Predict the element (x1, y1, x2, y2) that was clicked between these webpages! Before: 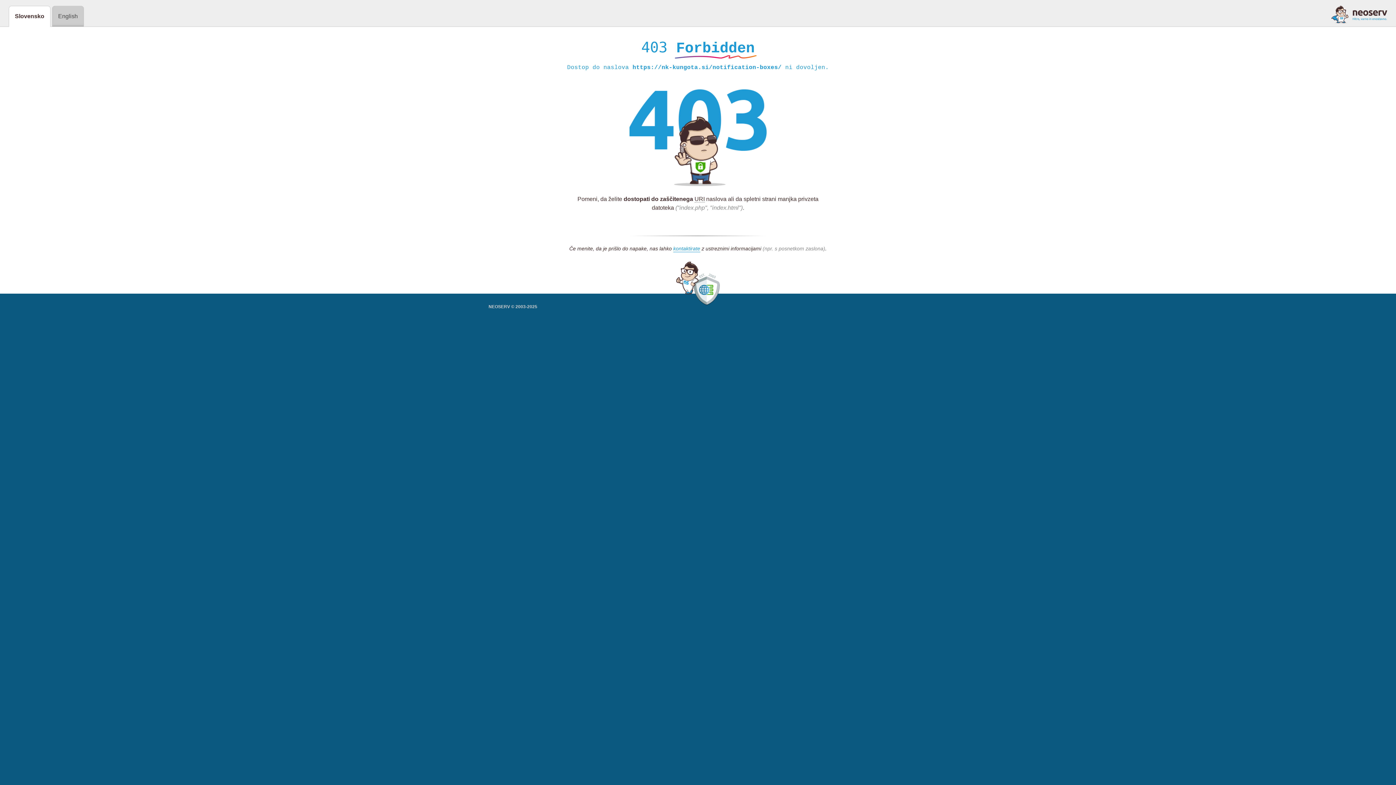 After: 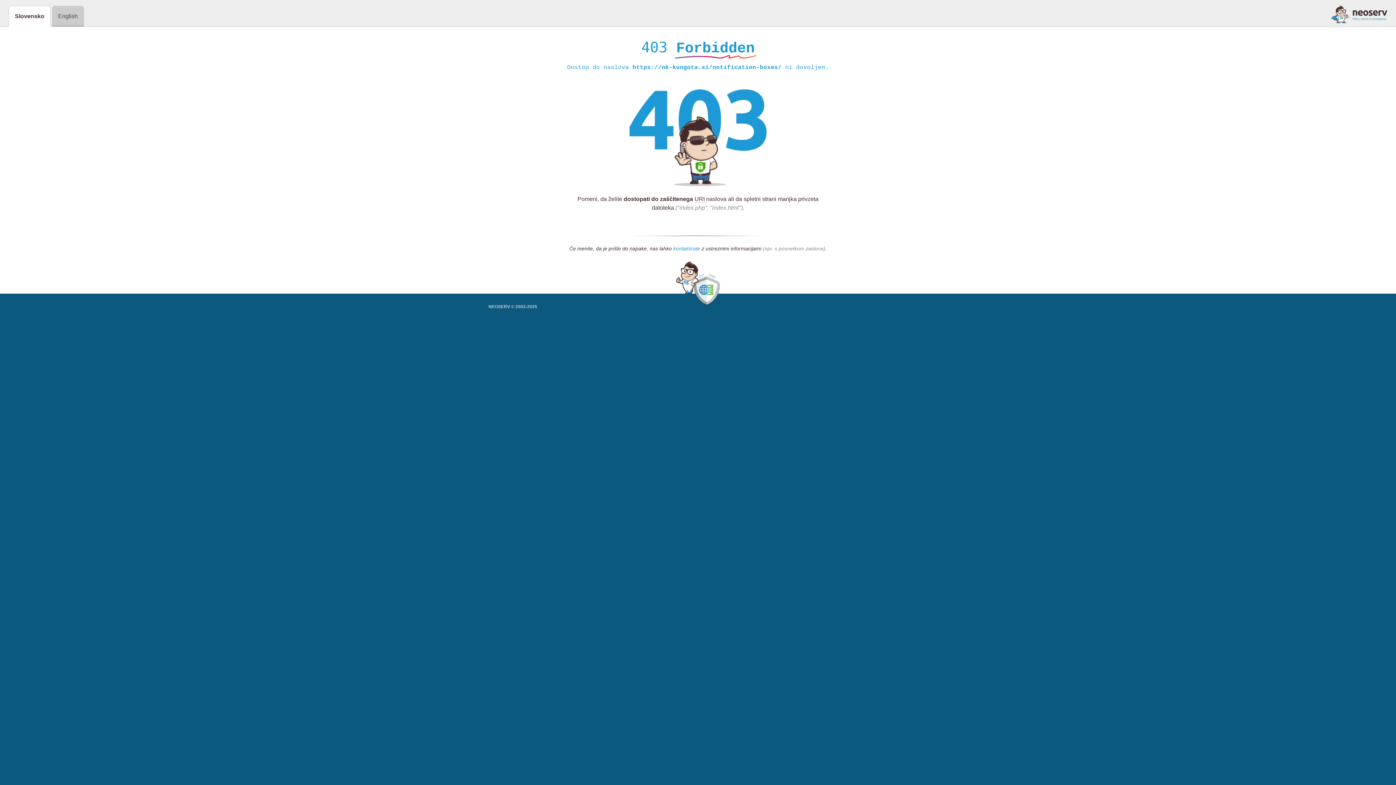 Action: label: kontaktirate bbox: (673, 245, 700, 252)